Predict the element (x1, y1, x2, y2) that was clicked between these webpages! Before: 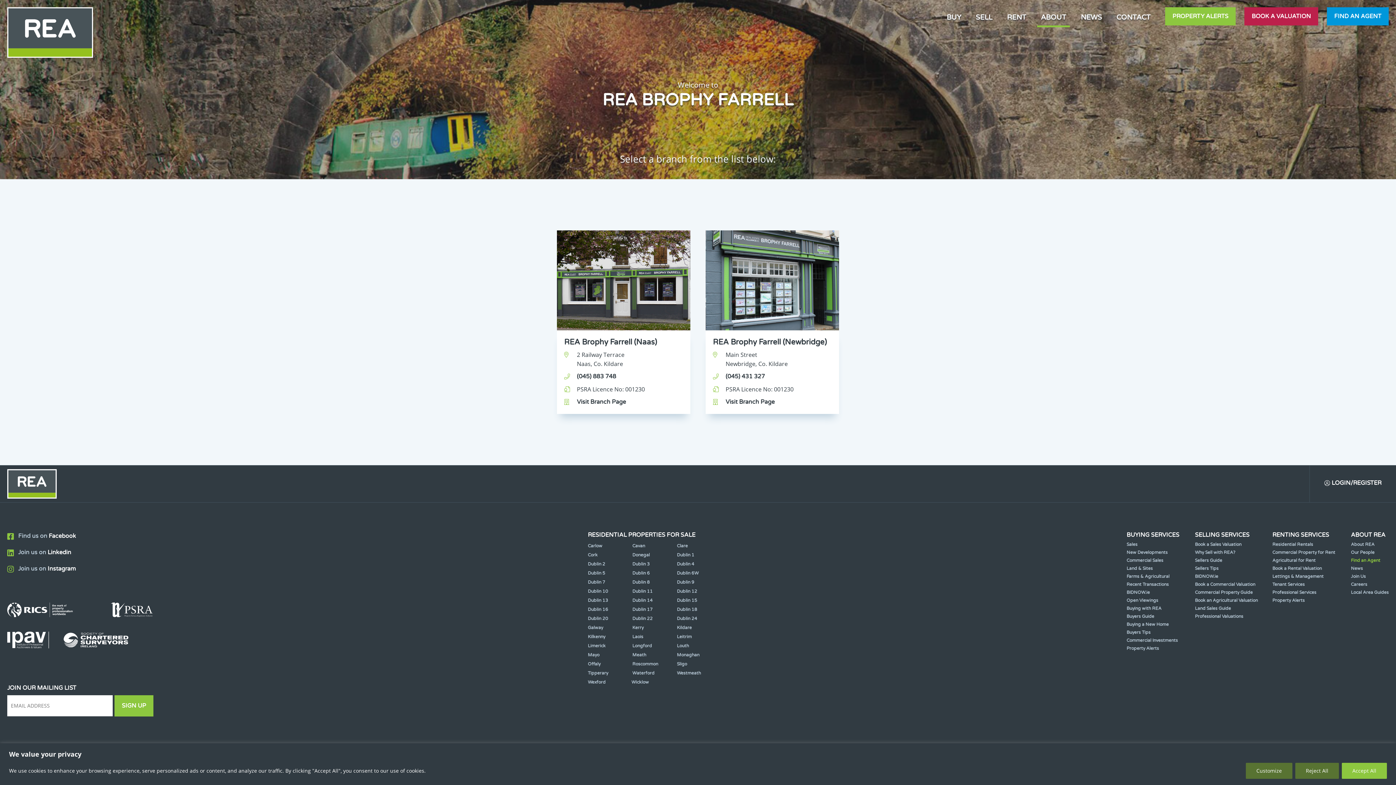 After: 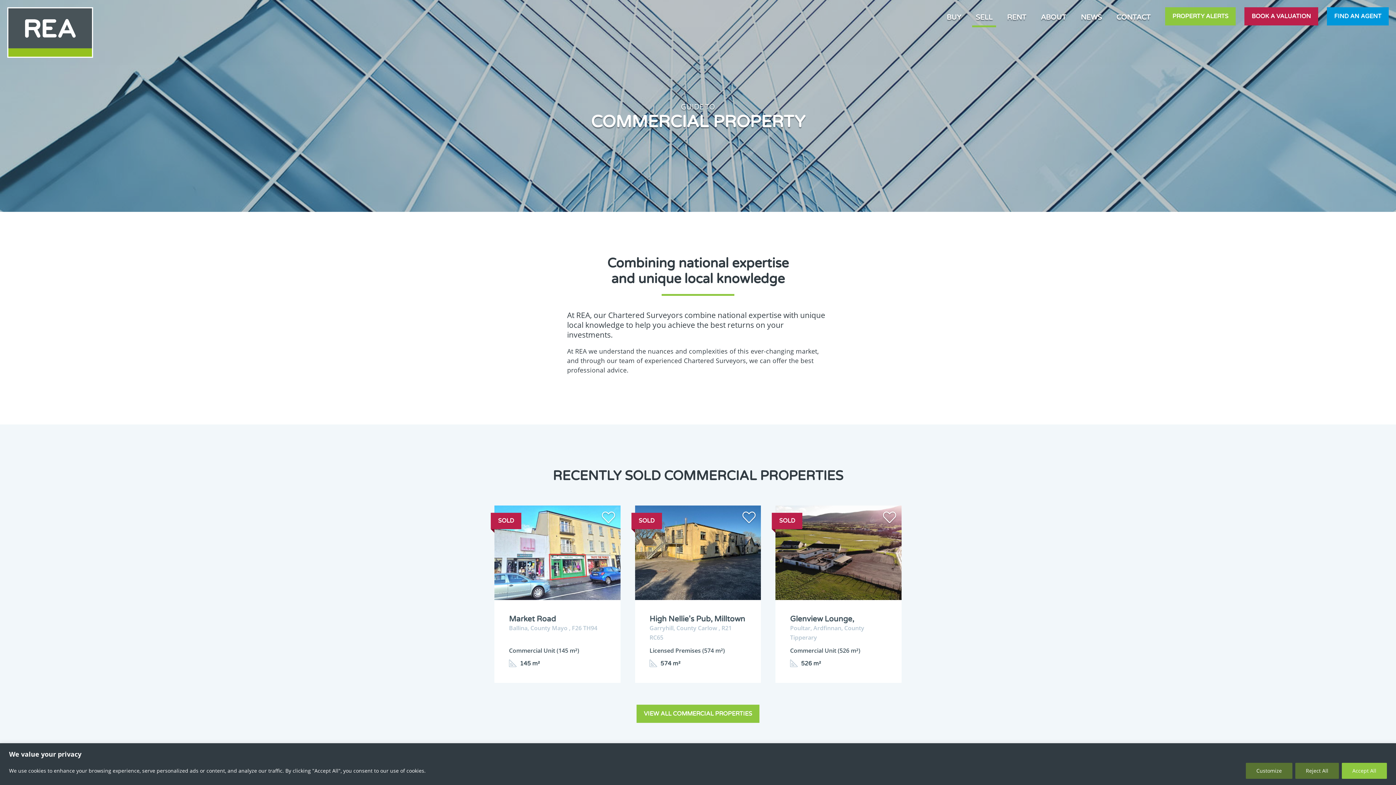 Action: label: Commercial Property Guide bbox: (1195, 590, 1258, 595)